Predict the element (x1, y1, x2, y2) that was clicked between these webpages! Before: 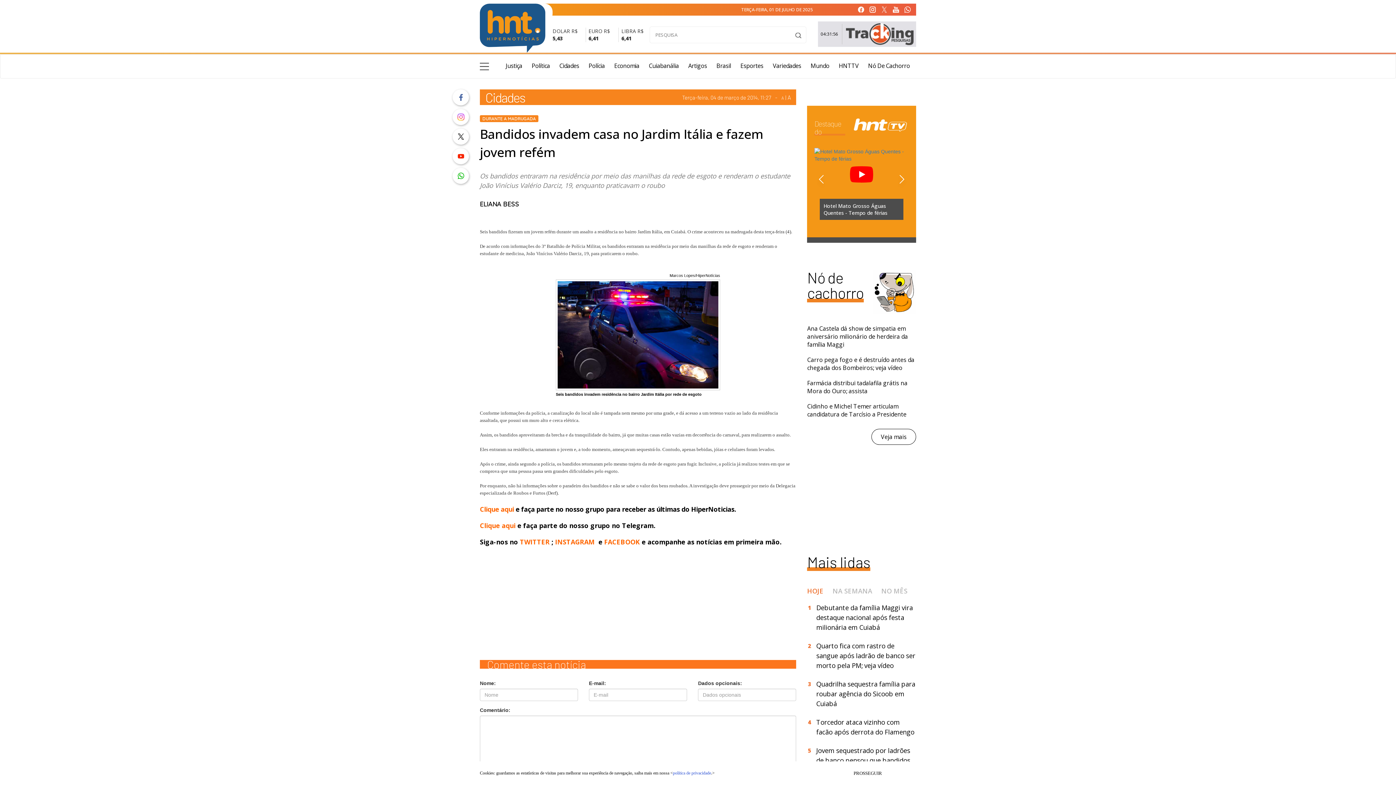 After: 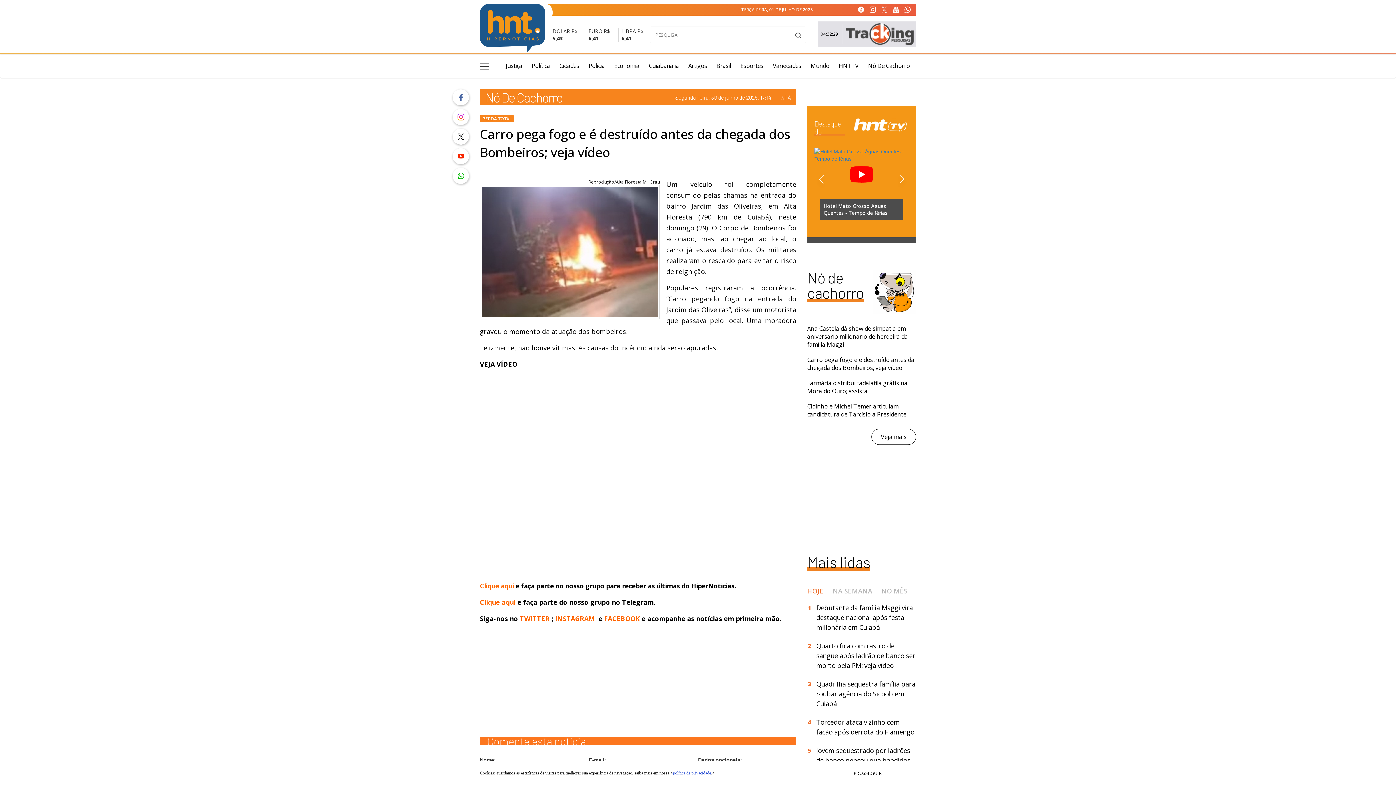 Action: label: Carro pega fogo e é destruído antes da chegada dos Bombeiros; veja vídeo bbox: (807, 356, 916, 372)